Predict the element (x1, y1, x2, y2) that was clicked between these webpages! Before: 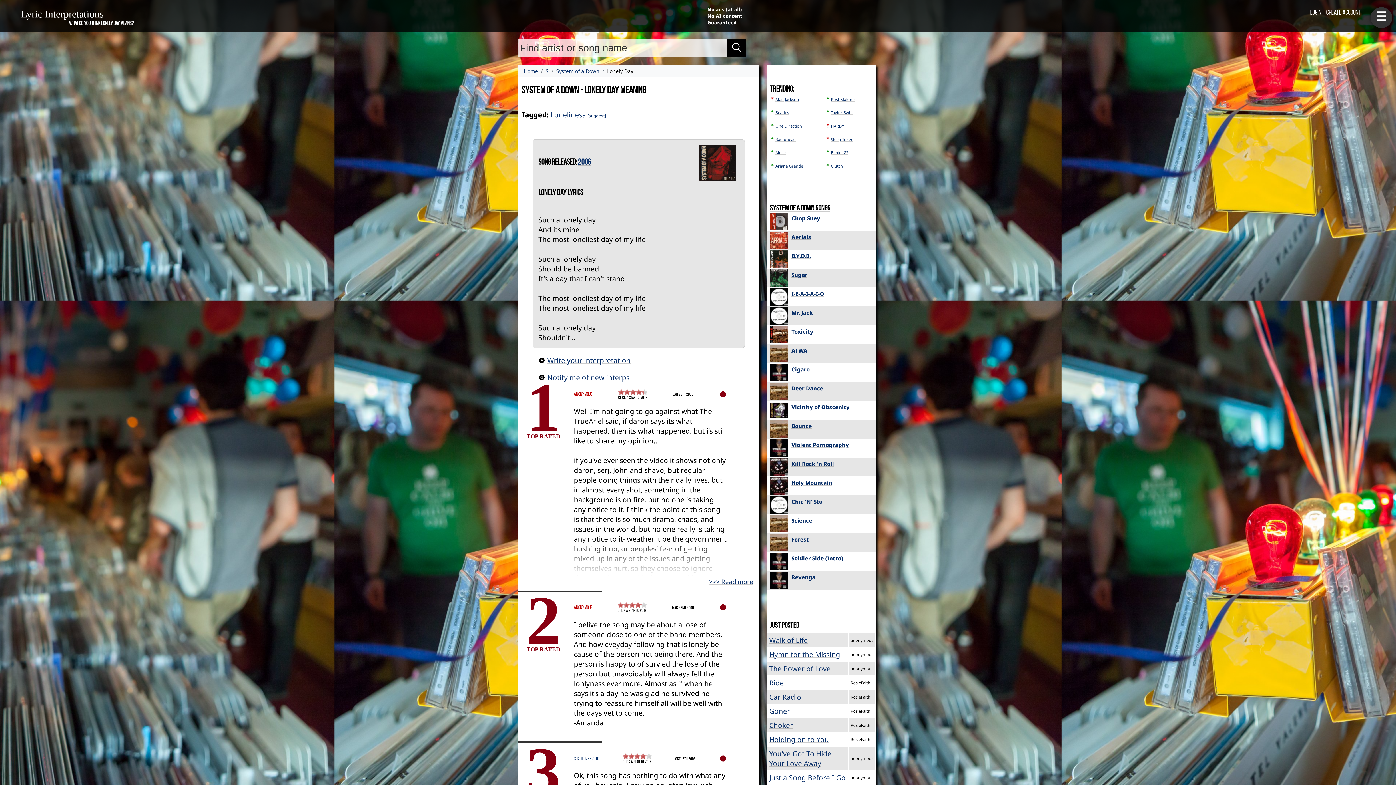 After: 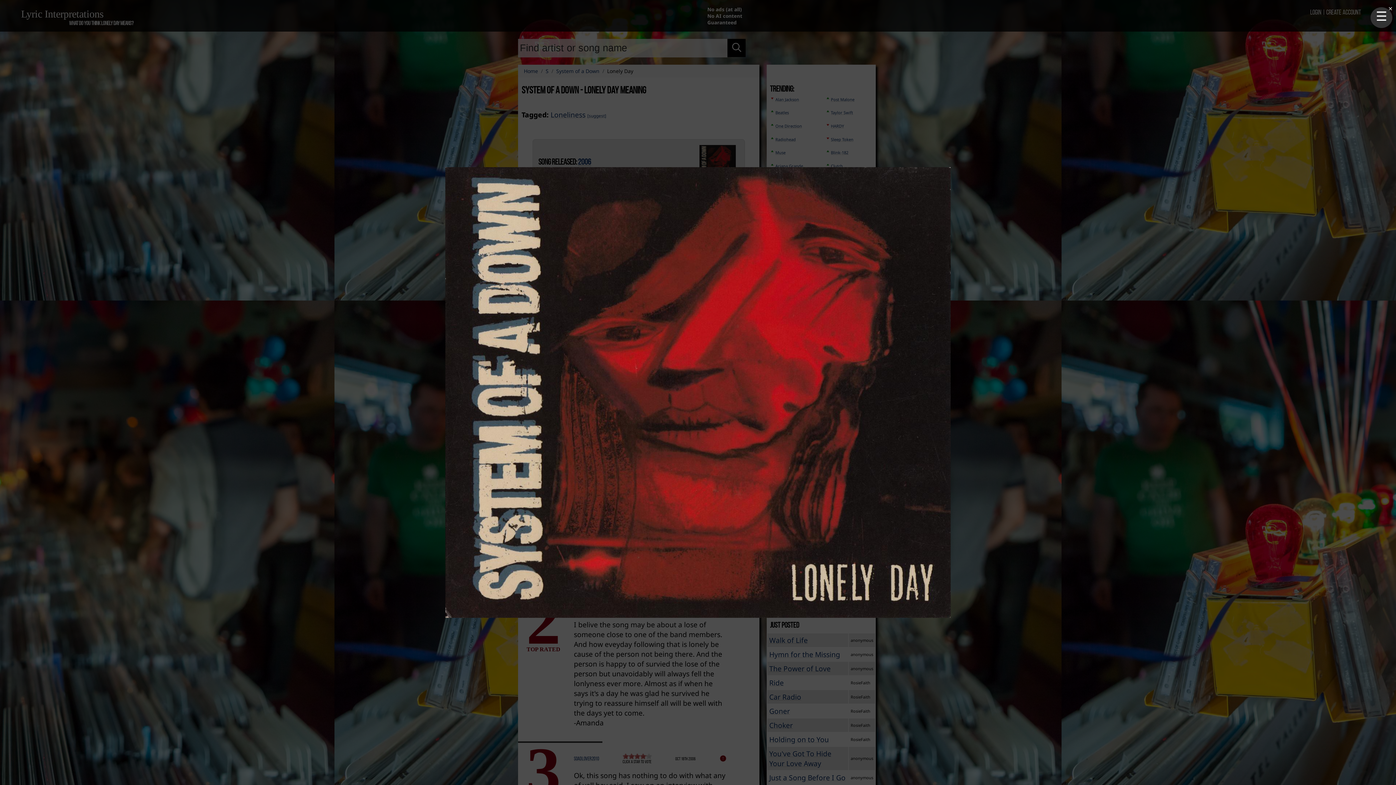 Action: bbox: (699, 145, 736, 181)